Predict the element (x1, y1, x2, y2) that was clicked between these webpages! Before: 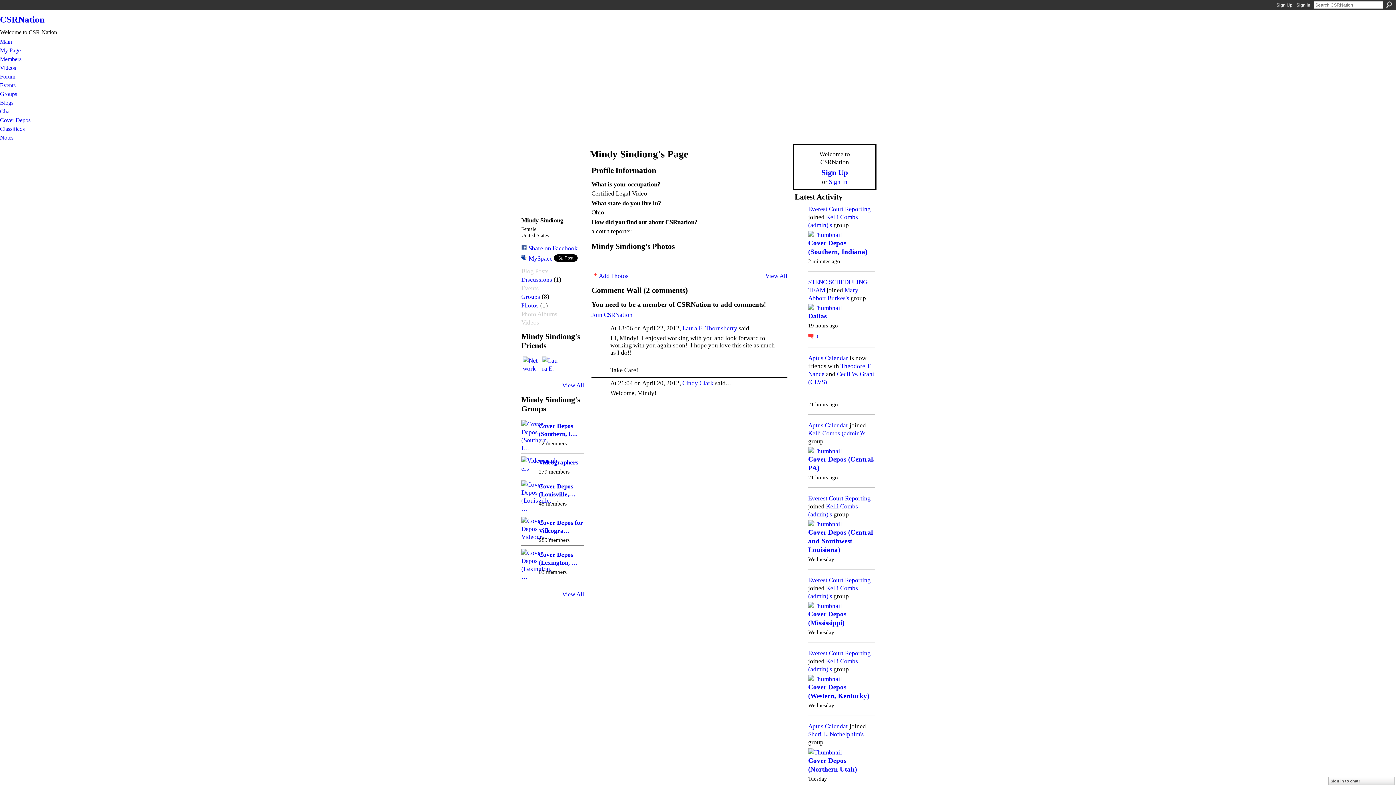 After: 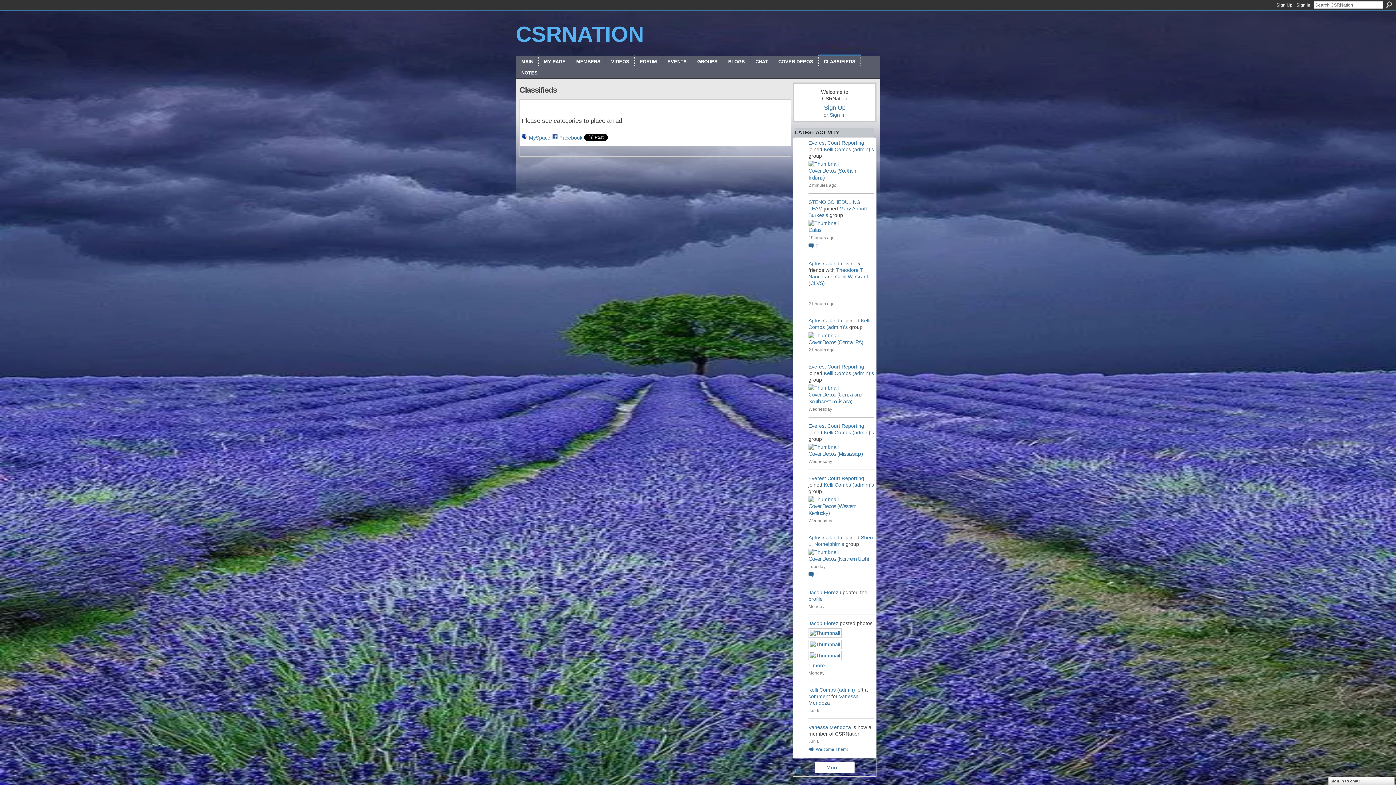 Action: bbox: (0, 125, 1396, 132) label: Classifieds